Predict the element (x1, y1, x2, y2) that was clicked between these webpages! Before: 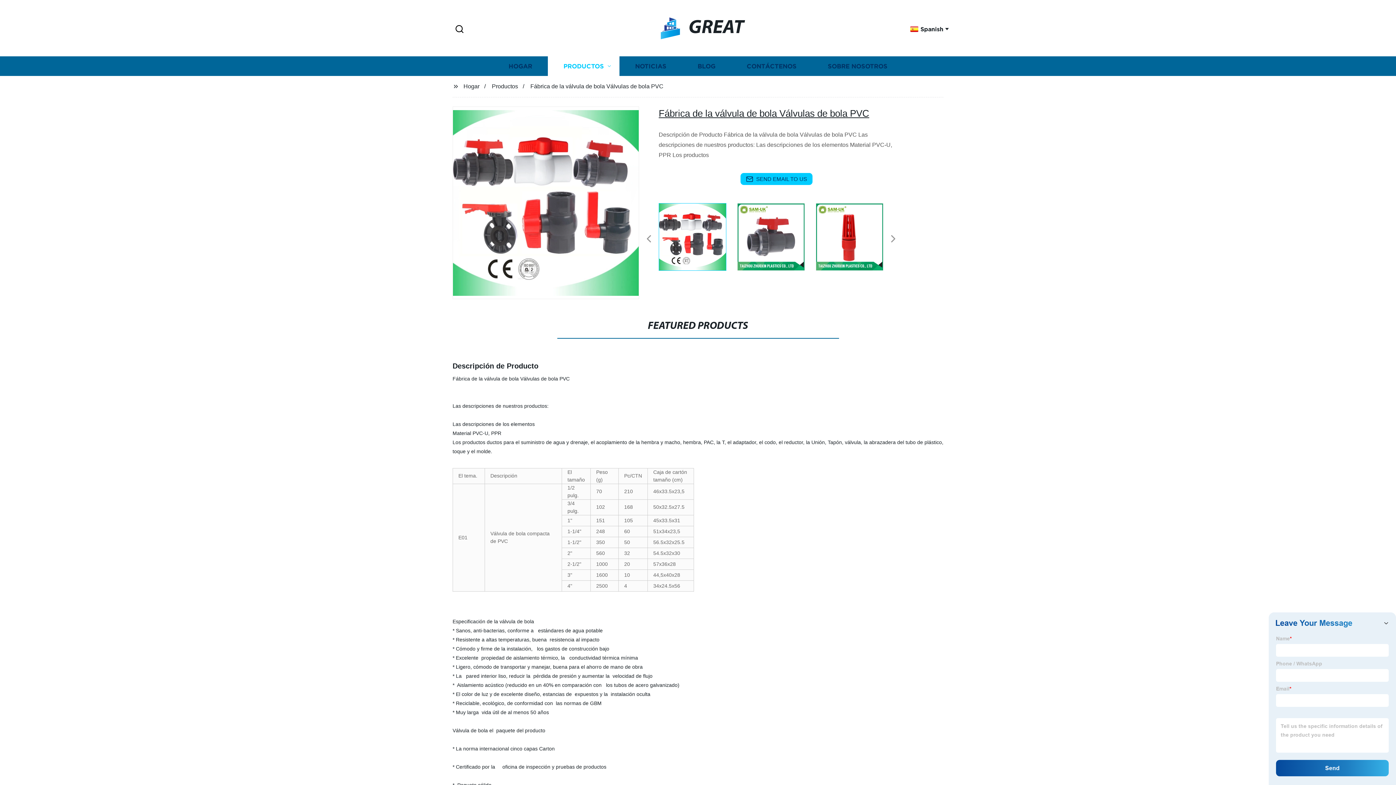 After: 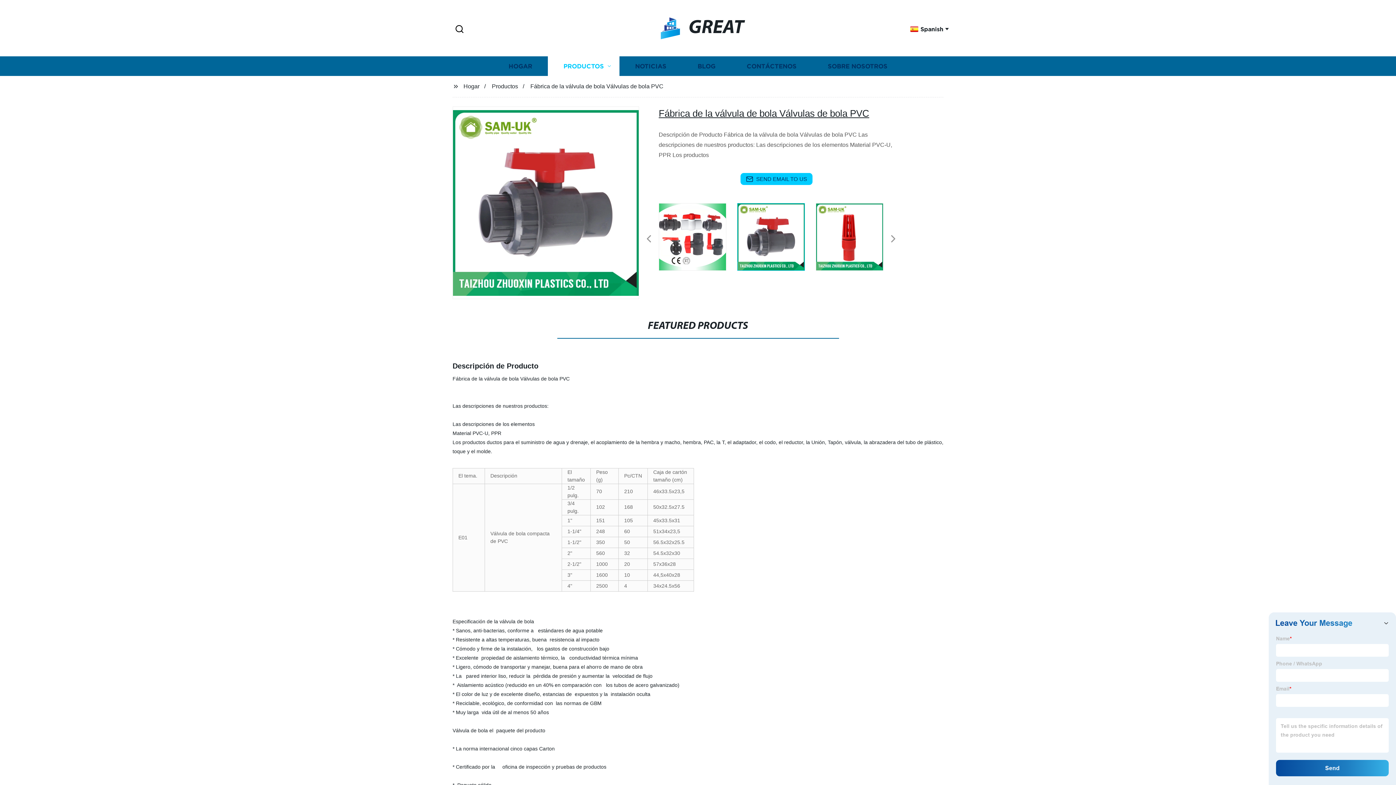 Action: bbox: (634, 206, 639, 206)